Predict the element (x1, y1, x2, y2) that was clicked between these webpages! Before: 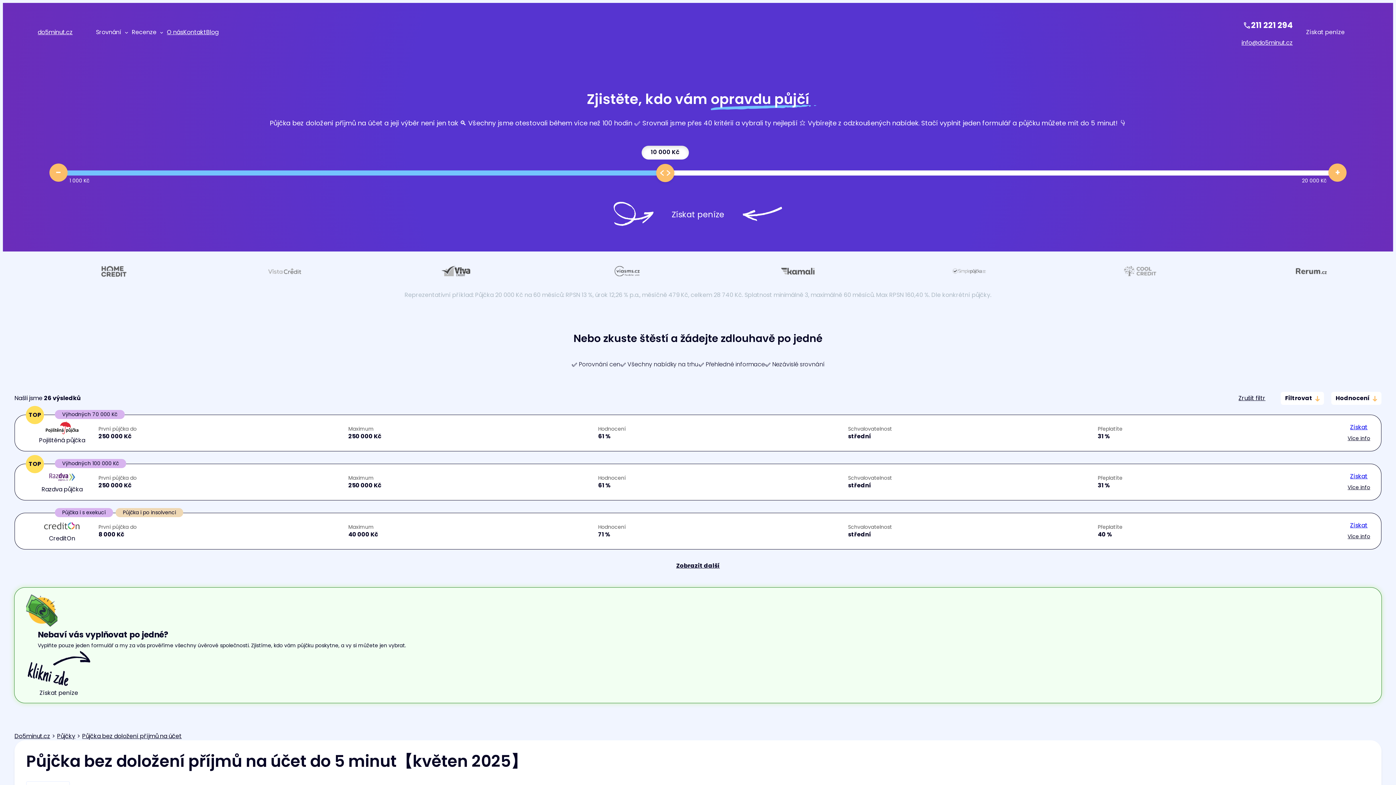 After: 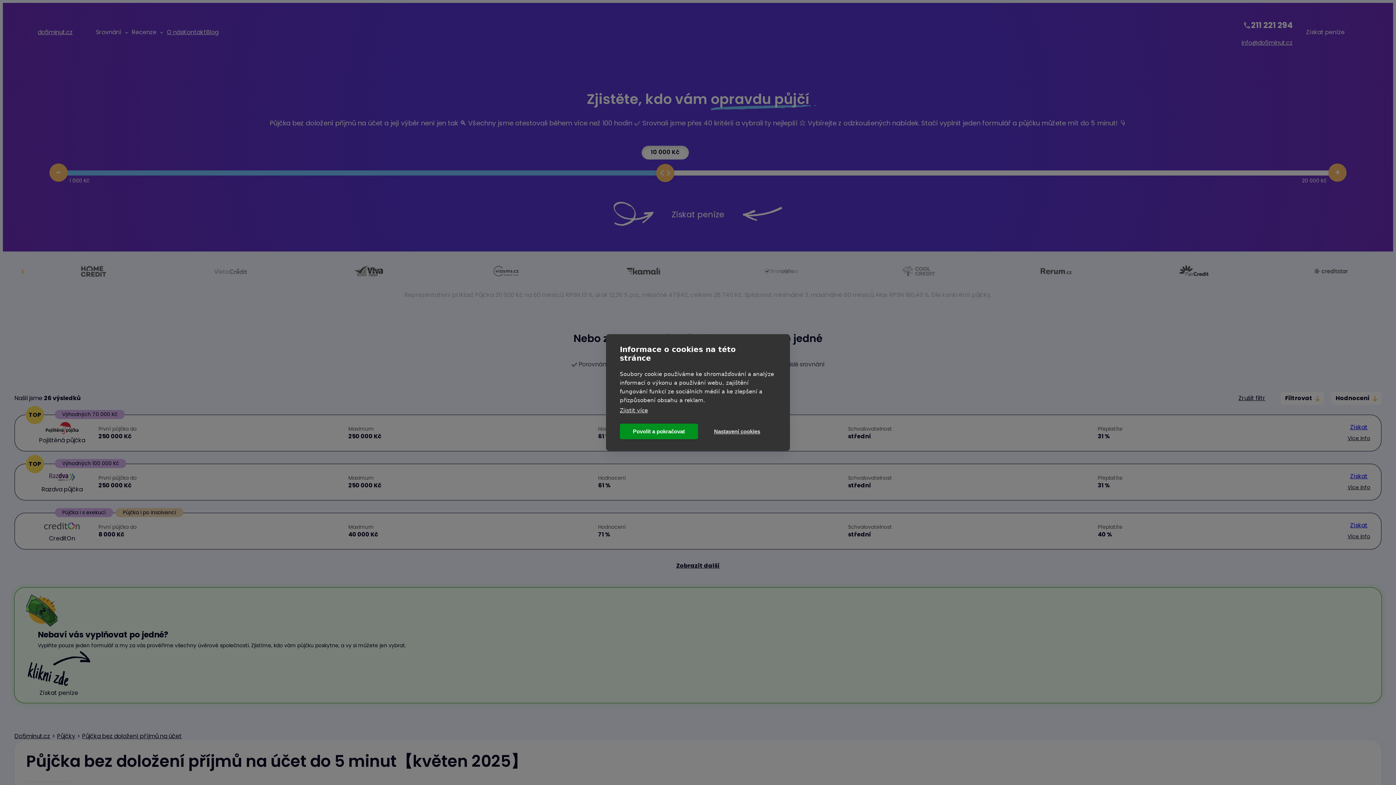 Action: bbox: (1348, 423, 1370, 431) label: Získat